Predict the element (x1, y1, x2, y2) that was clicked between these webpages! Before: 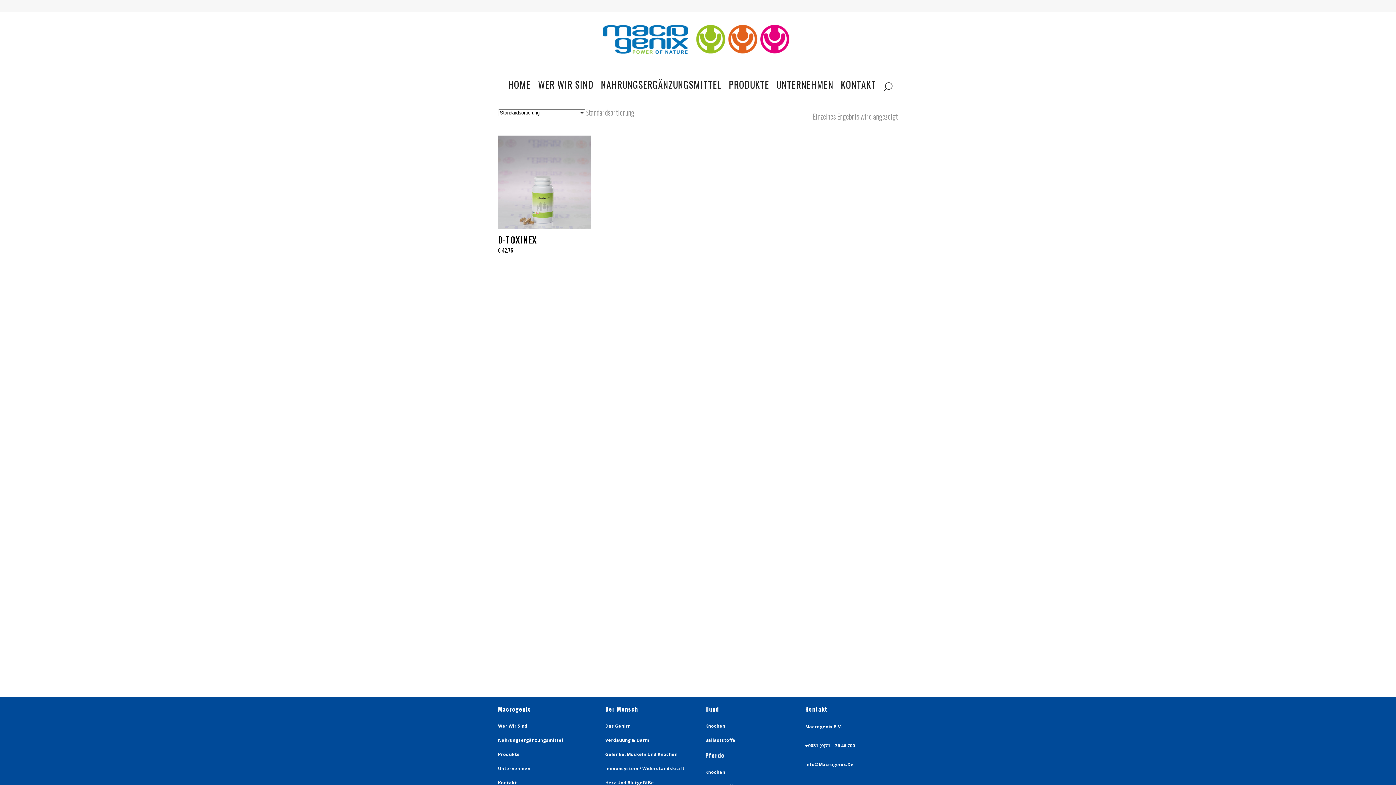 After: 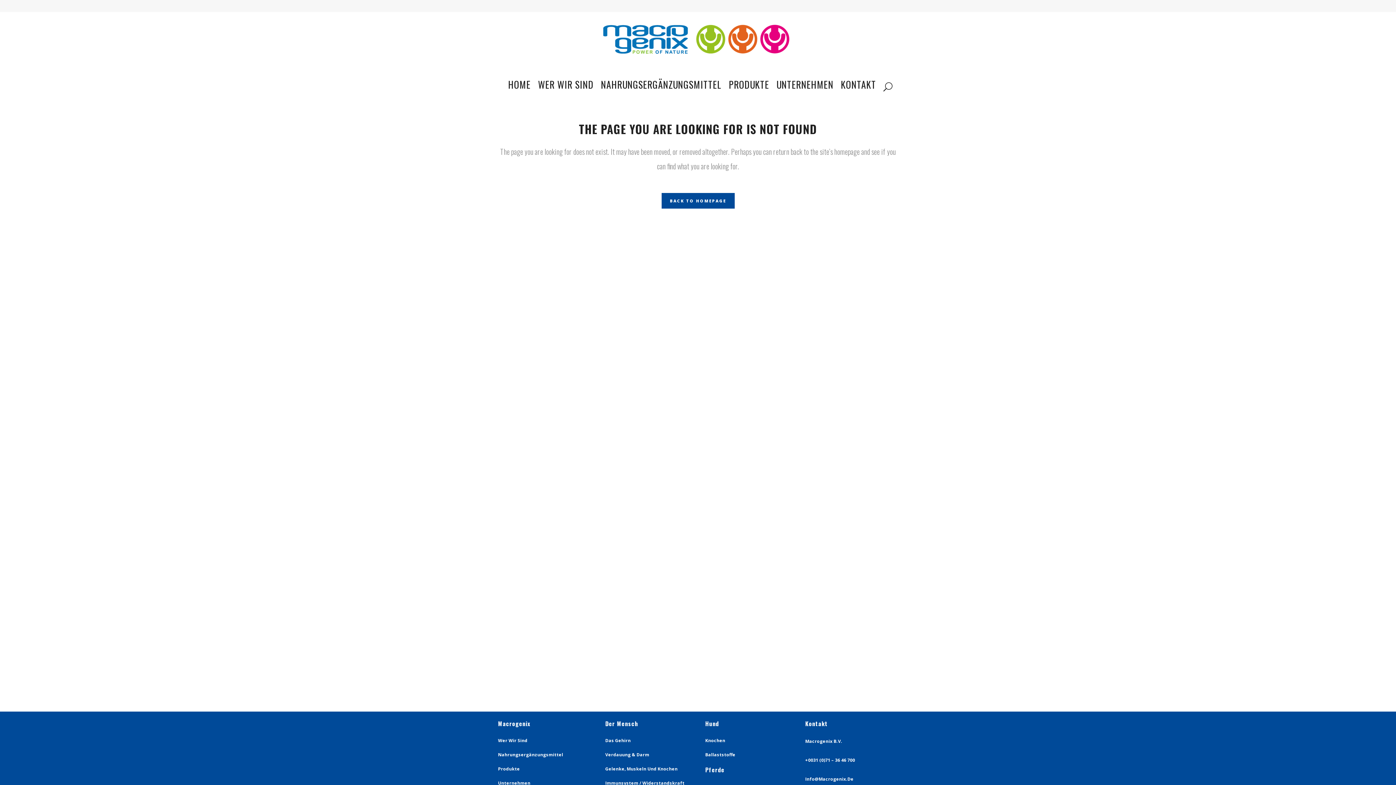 Action: bbox: (605, 722, 694, 730) label: Das Gehirn